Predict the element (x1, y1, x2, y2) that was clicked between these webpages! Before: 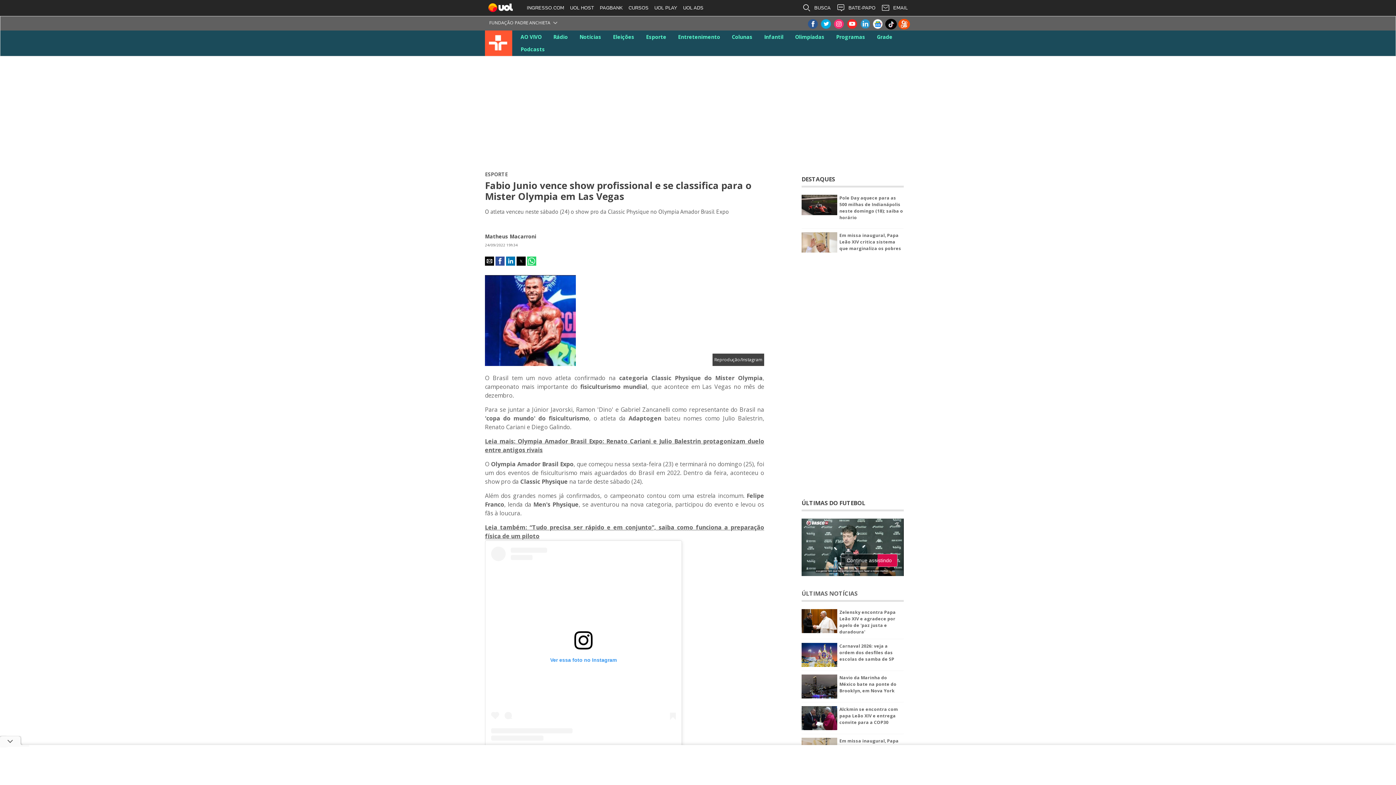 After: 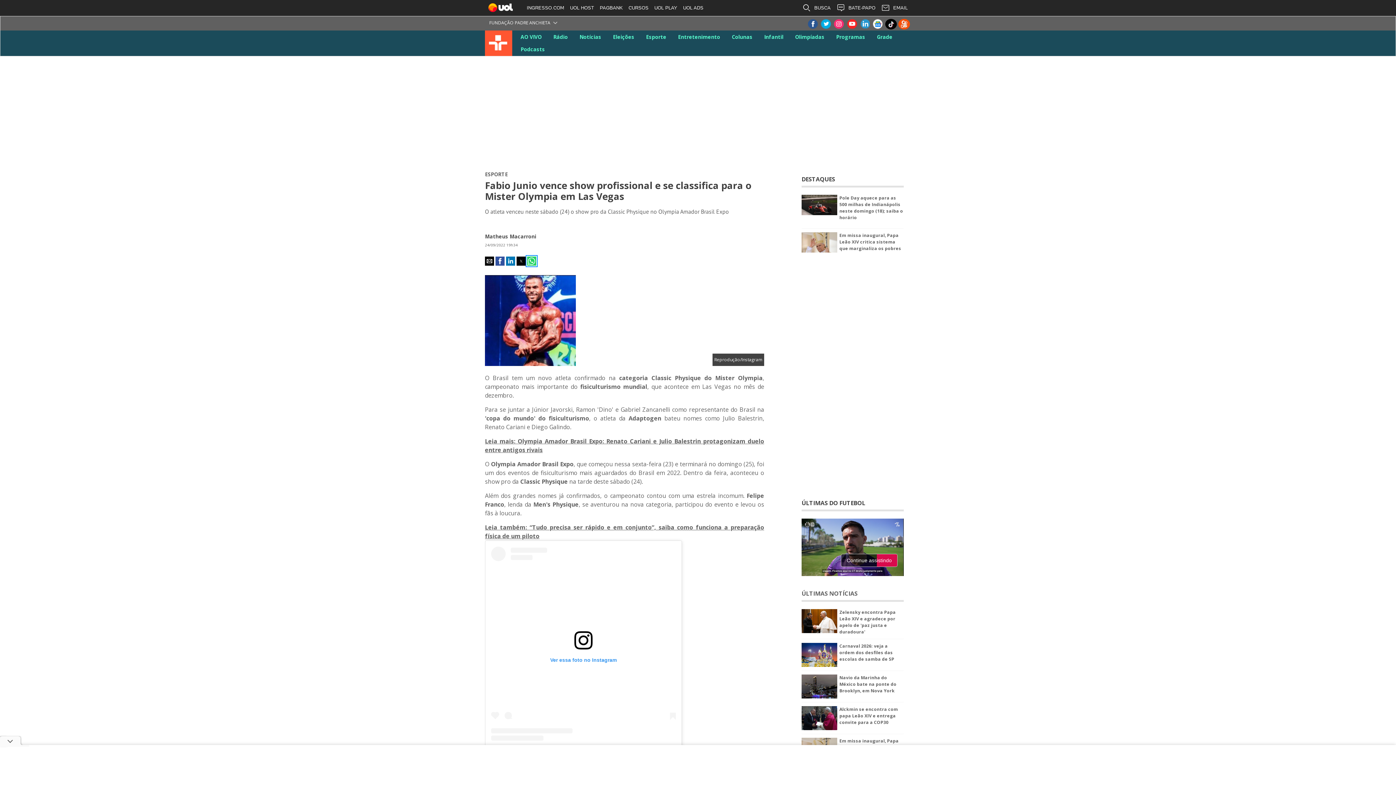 Action: label: Share by whatsapp bbox: (527, 256, 536, 265)